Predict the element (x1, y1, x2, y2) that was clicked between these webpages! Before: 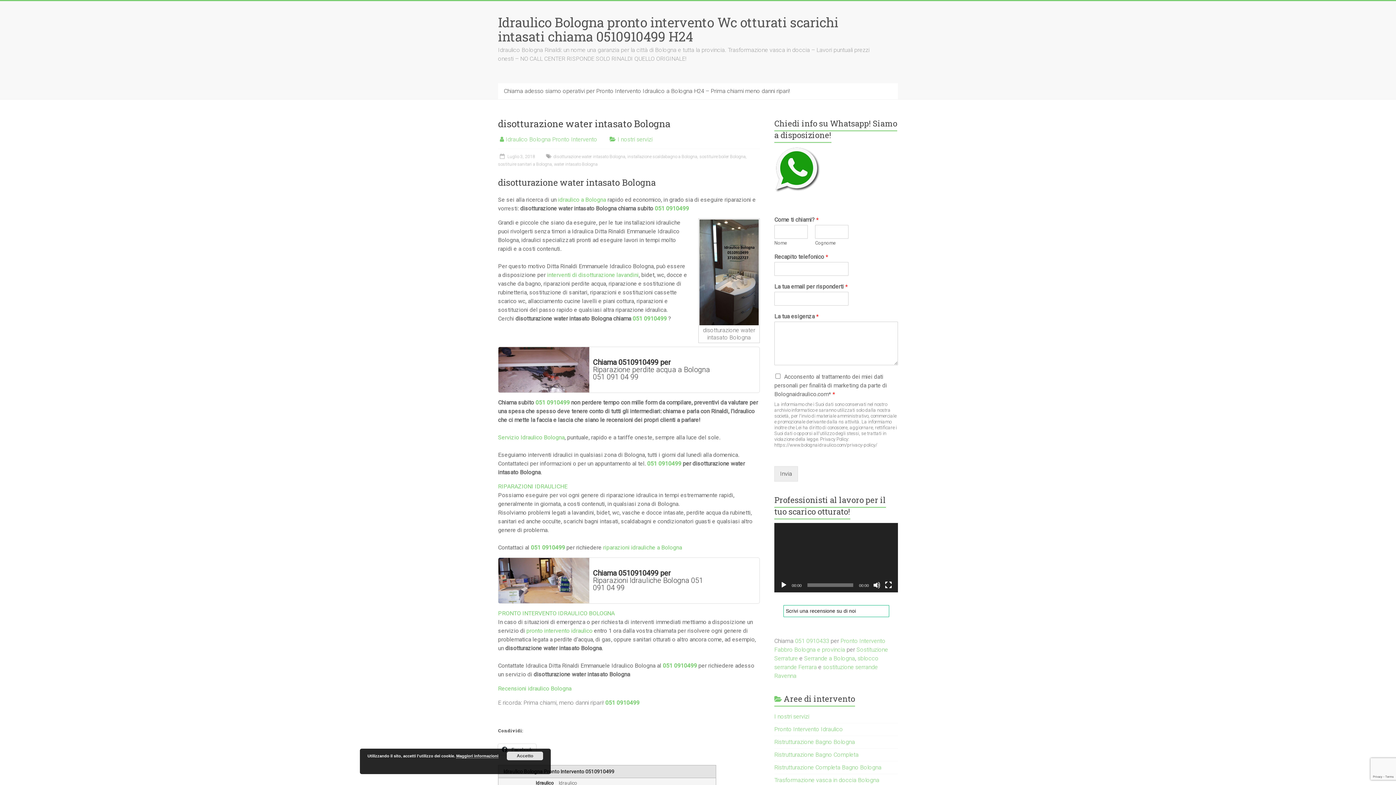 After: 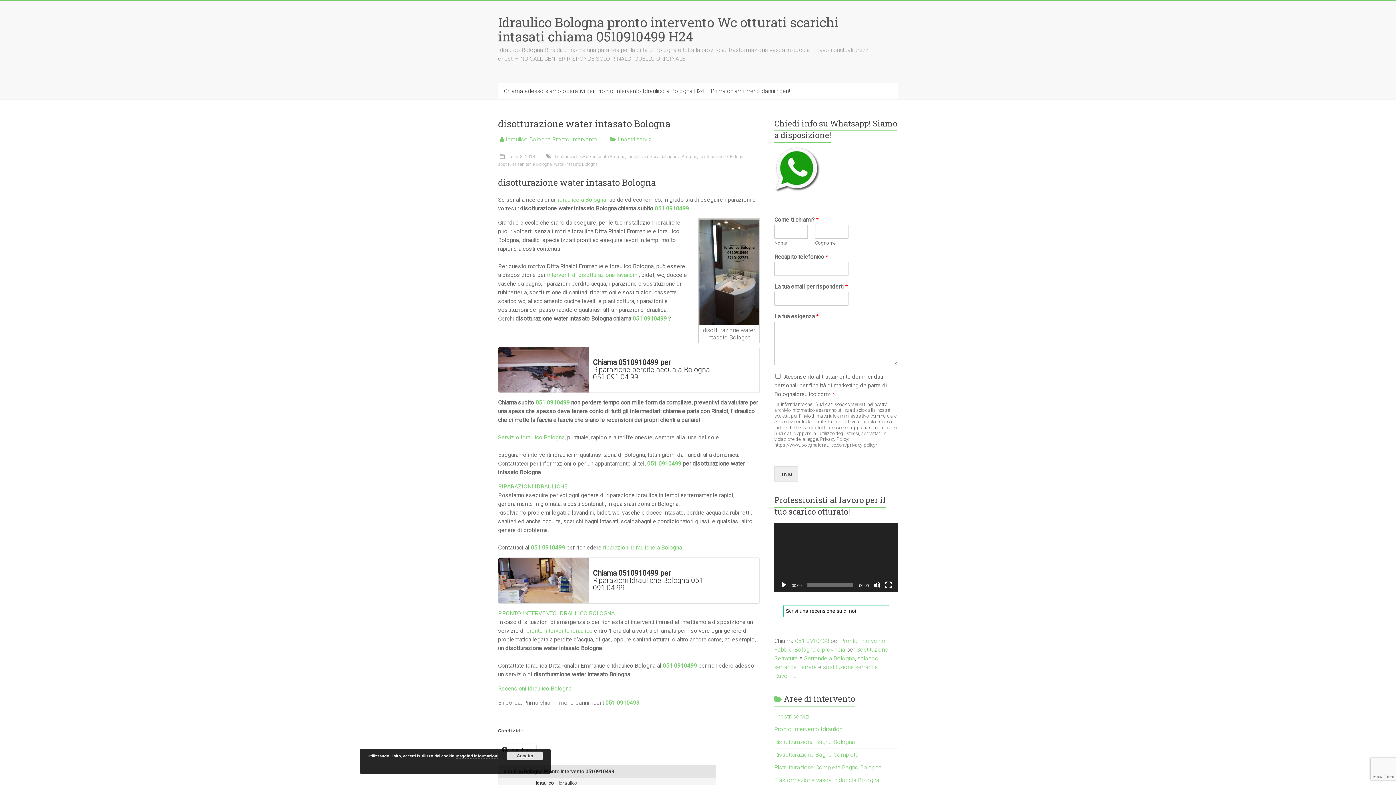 Action: bbox: (654, 205, 689, 212) label: 051 0910499